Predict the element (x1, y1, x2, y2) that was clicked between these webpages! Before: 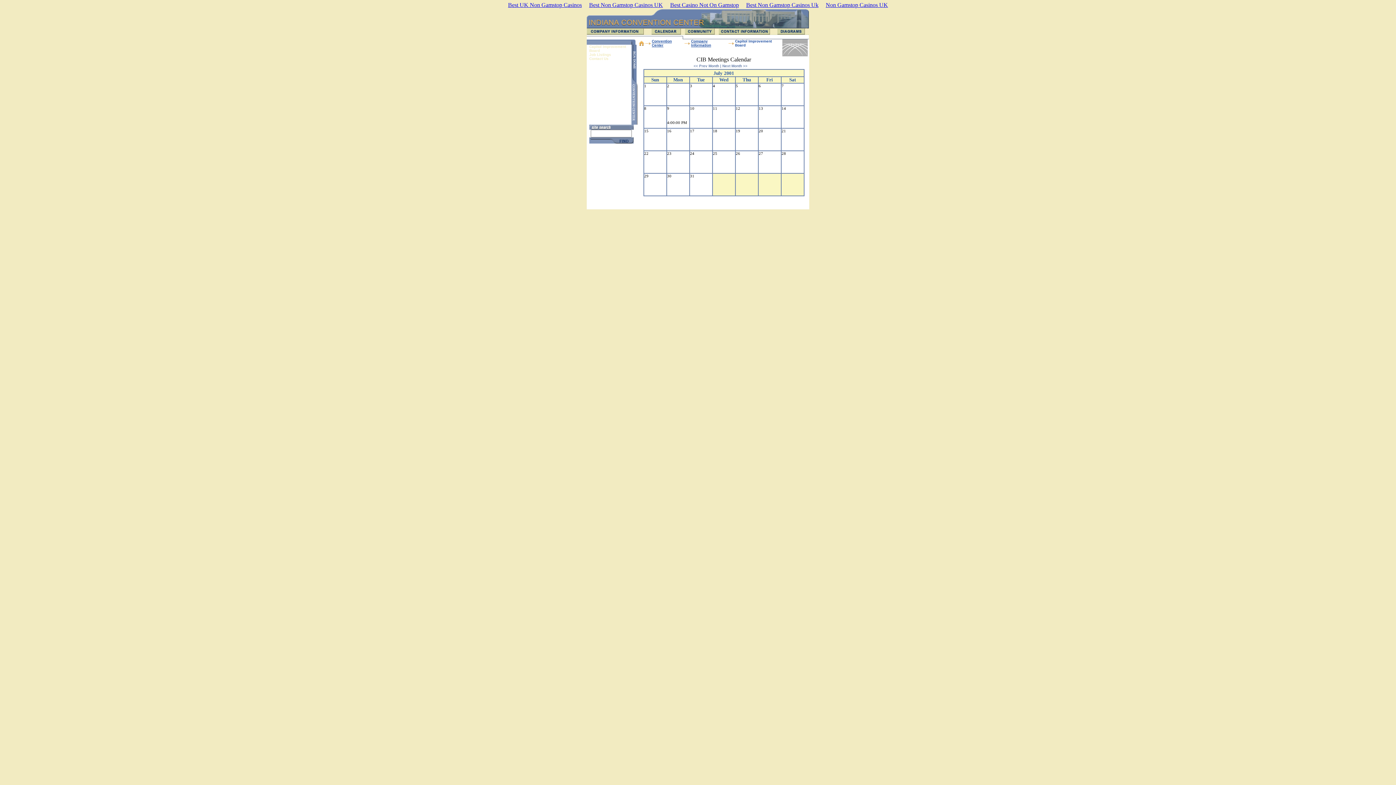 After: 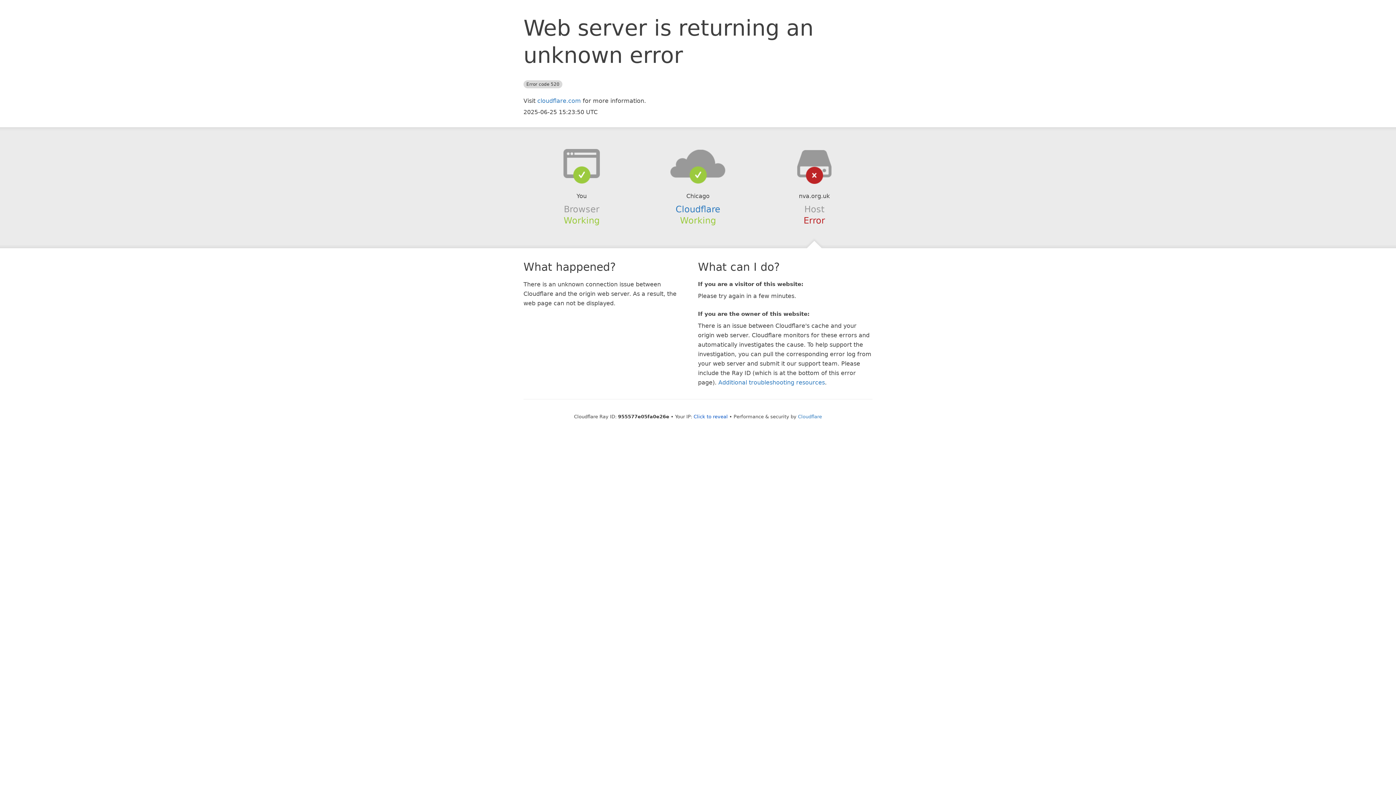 Action: bbox: (504, 0, 585, 9) label: Best UK Non Gamstop Casinos